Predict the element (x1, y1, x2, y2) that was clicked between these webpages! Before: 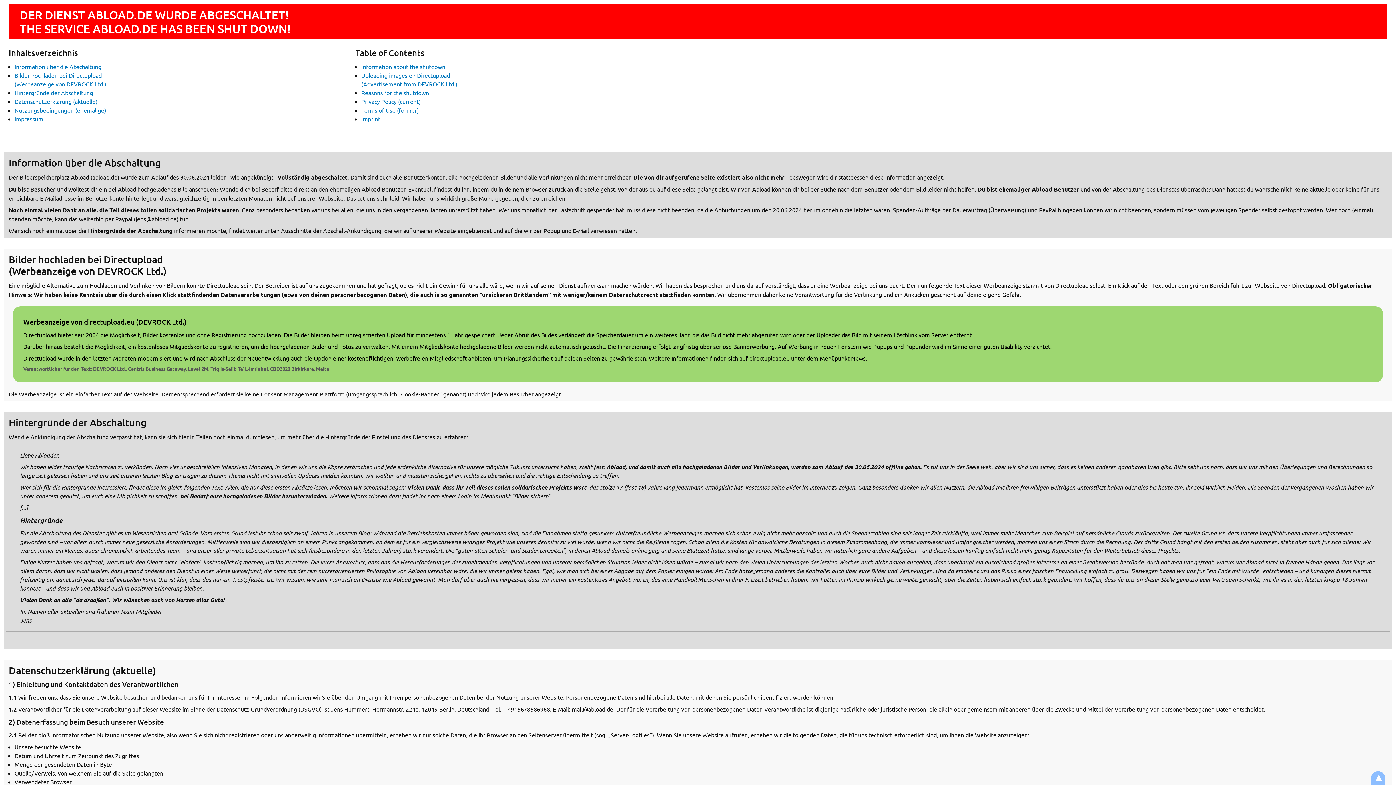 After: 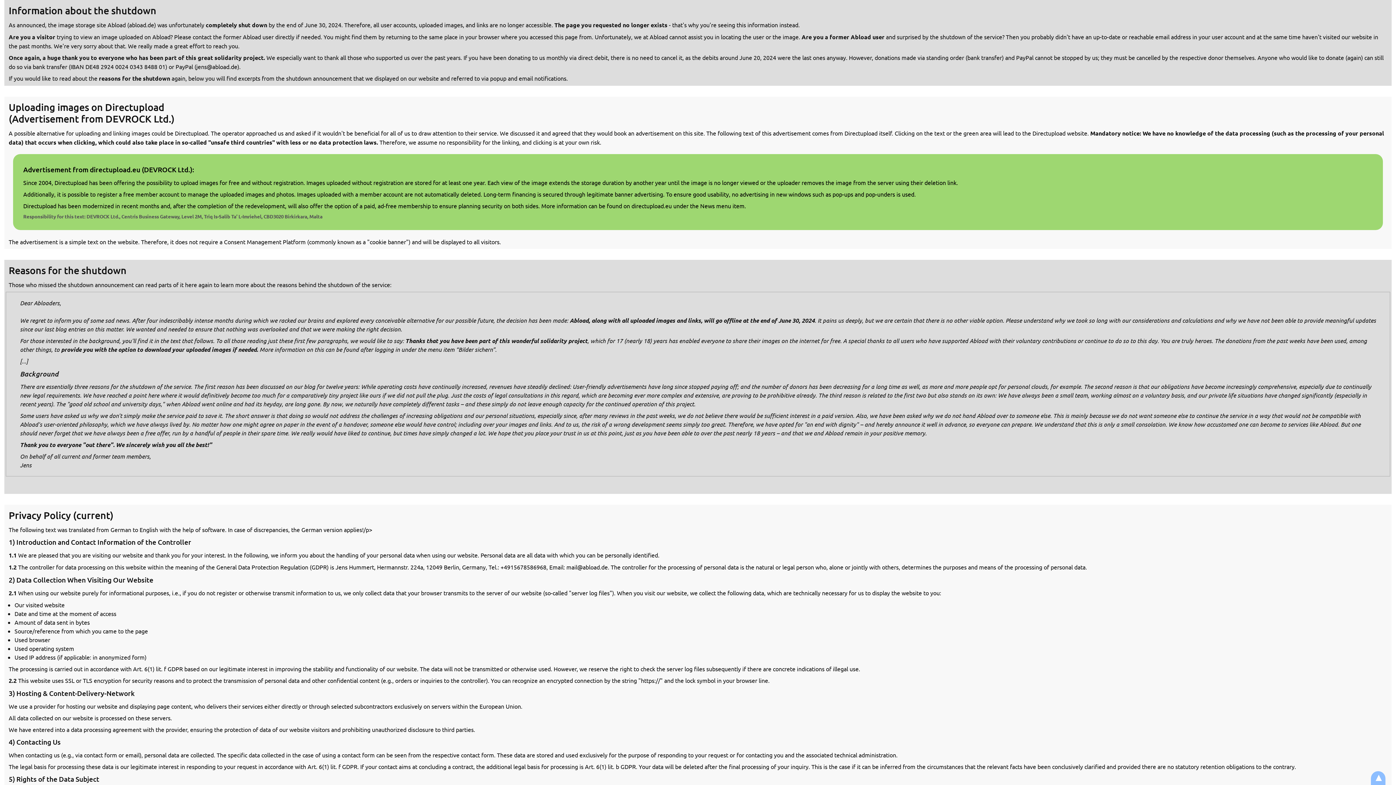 Action: label: Information about the shutdown bbox: (361, 62, 445, 70)